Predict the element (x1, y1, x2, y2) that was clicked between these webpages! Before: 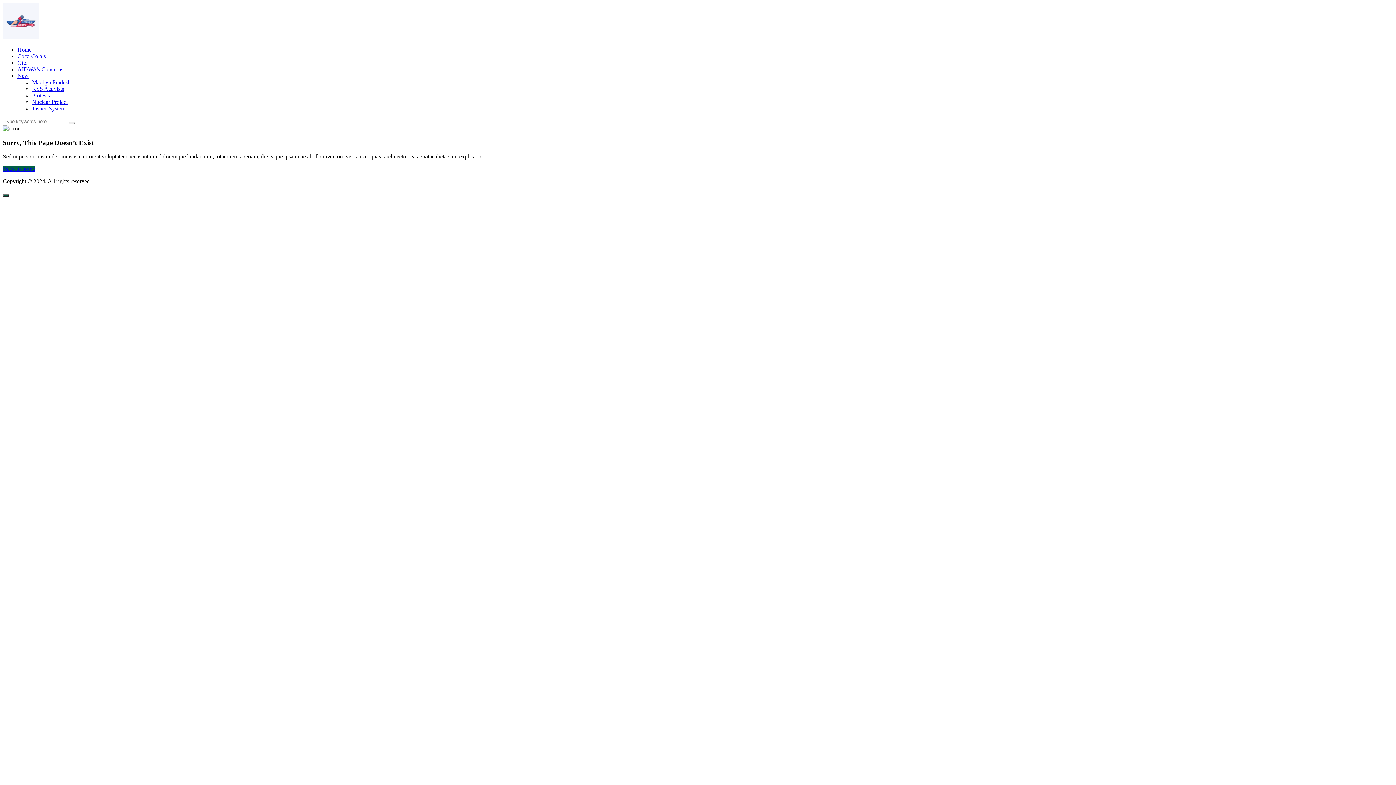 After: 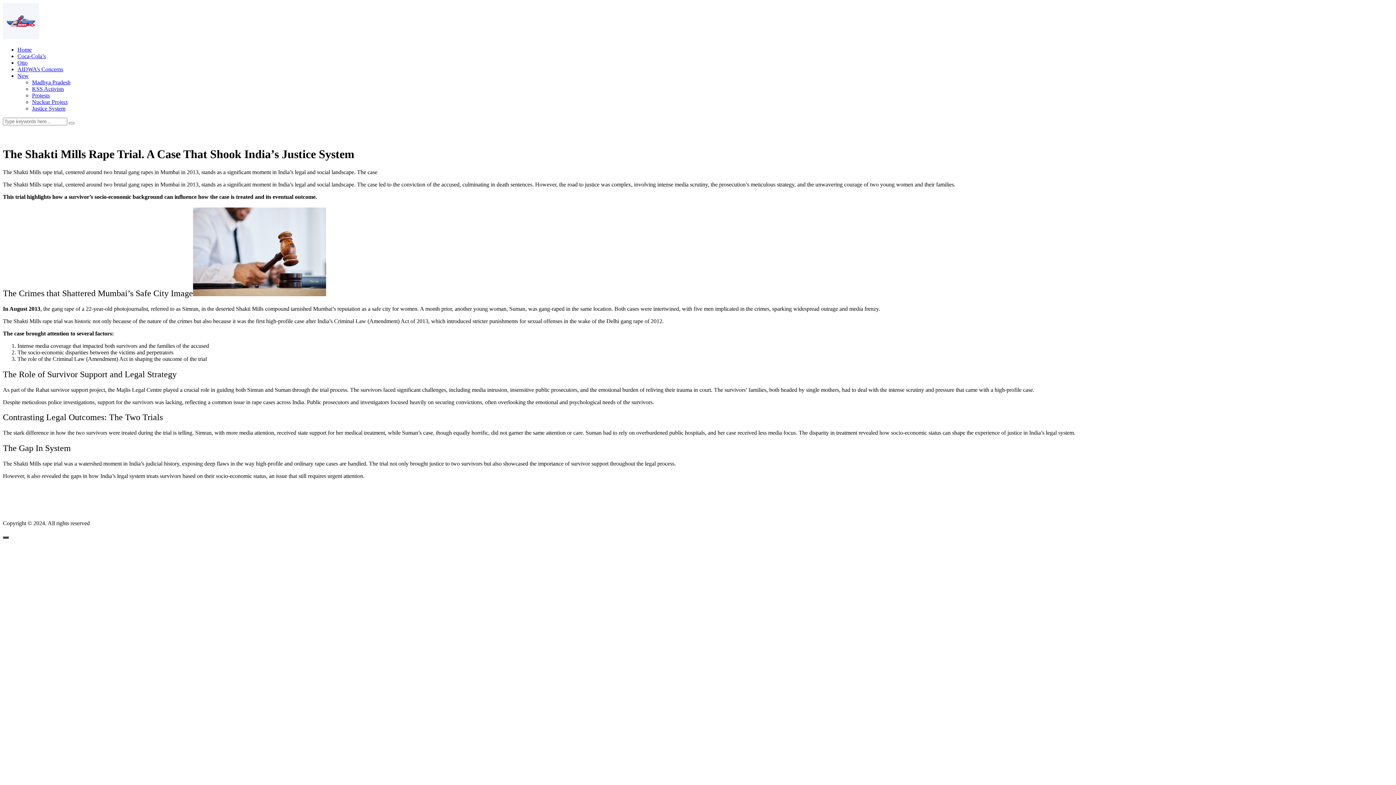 Action: label: Justice System bbox: (32, 105, 65, 111)